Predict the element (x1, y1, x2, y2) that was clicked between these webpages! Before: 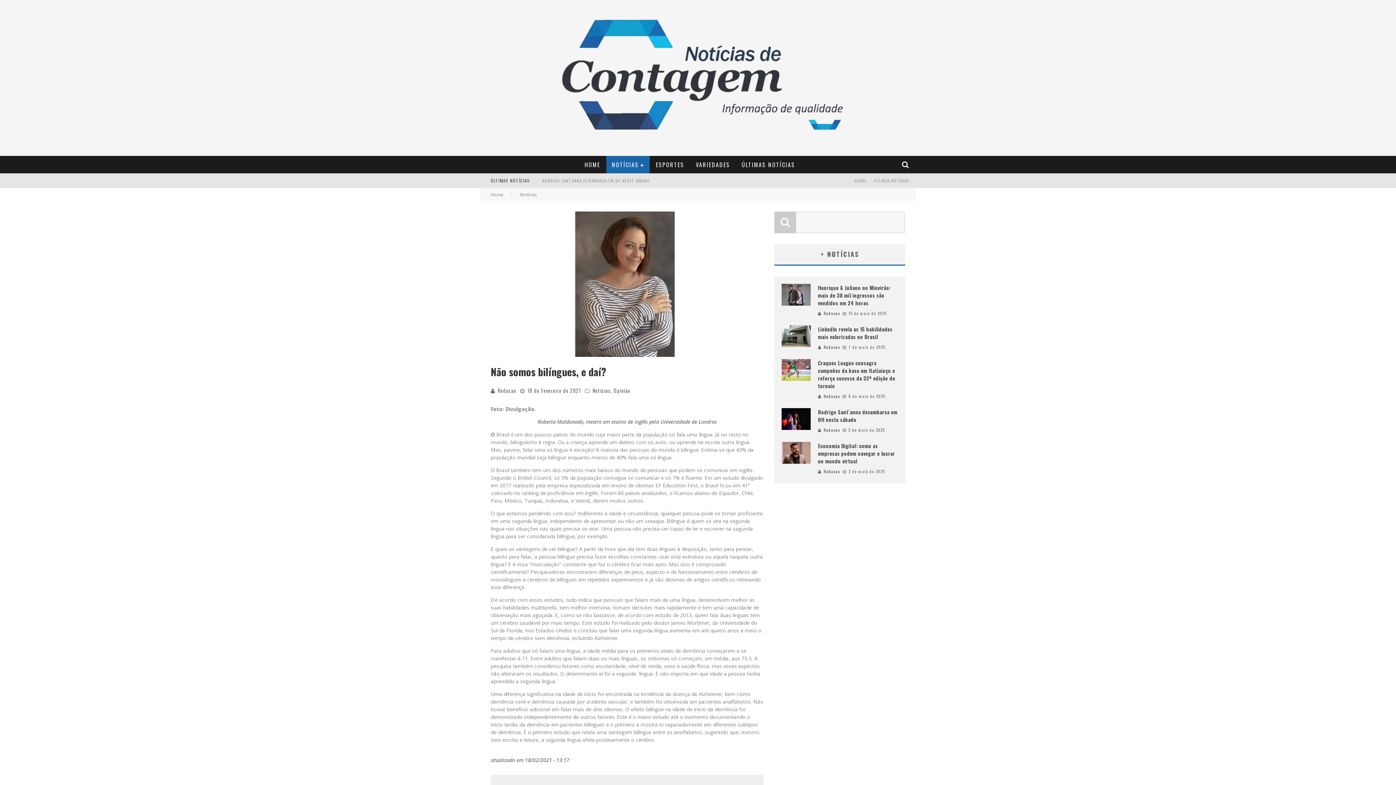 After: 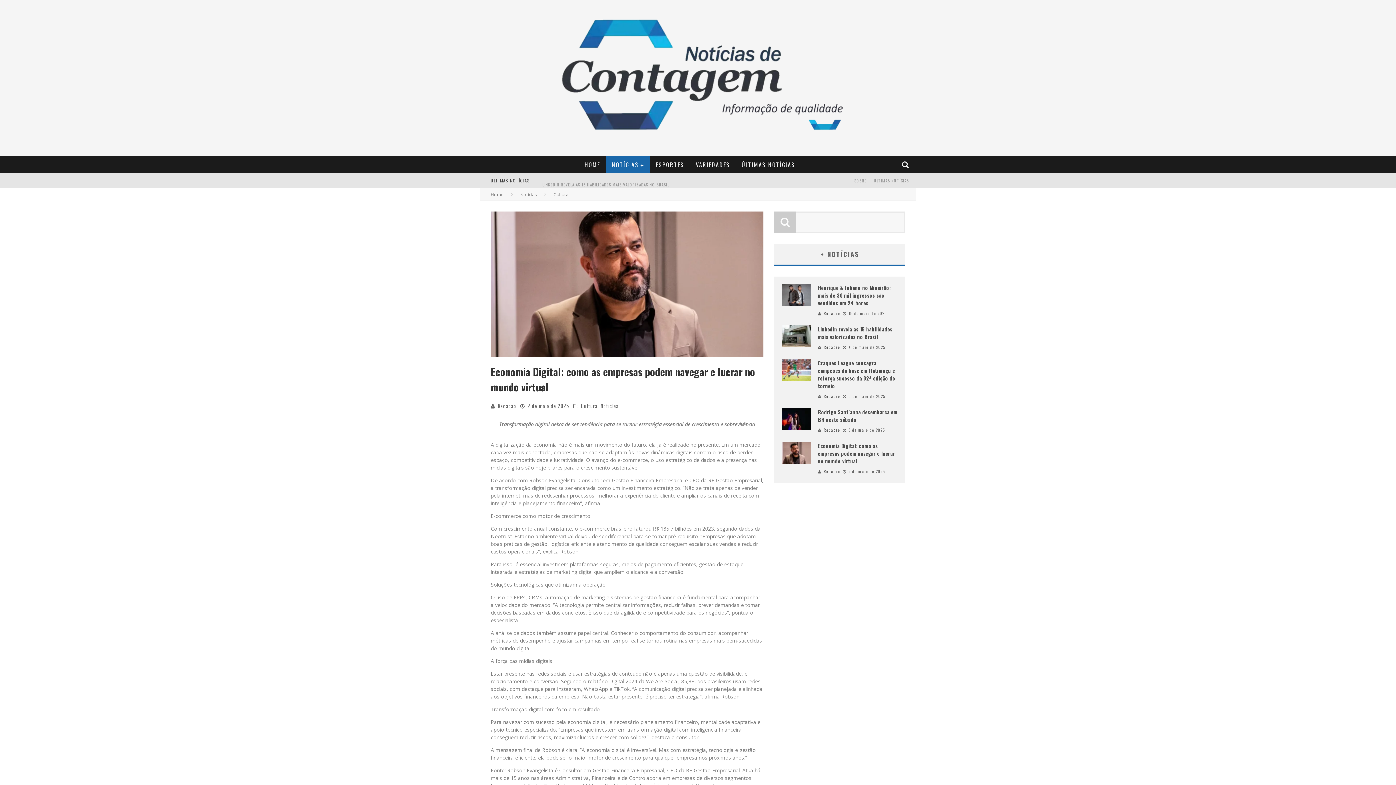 Action: bbox: (781, 442, 810, 464)